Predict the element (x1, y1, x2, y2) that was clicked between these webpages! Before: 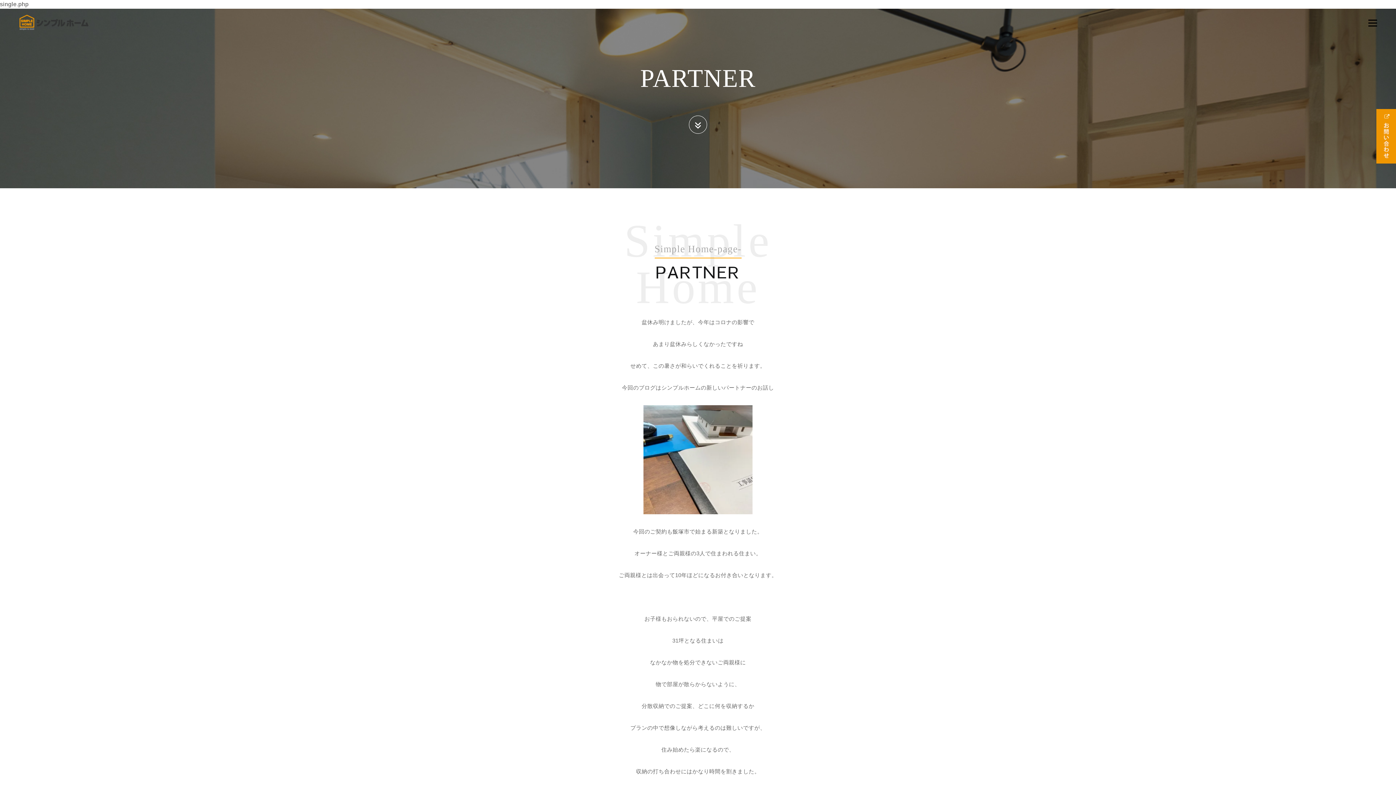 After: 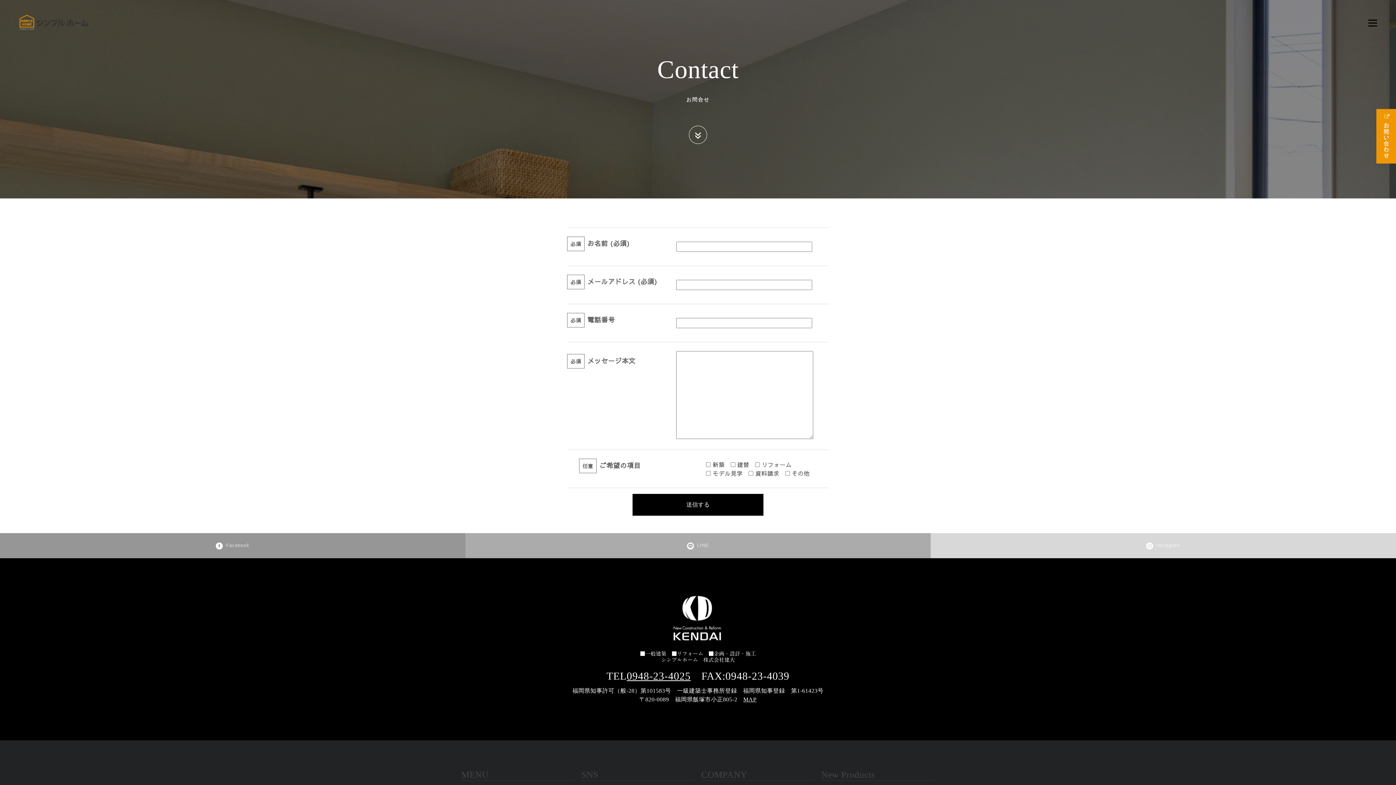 Action: bbox: (1376, 109, 1396, 163)